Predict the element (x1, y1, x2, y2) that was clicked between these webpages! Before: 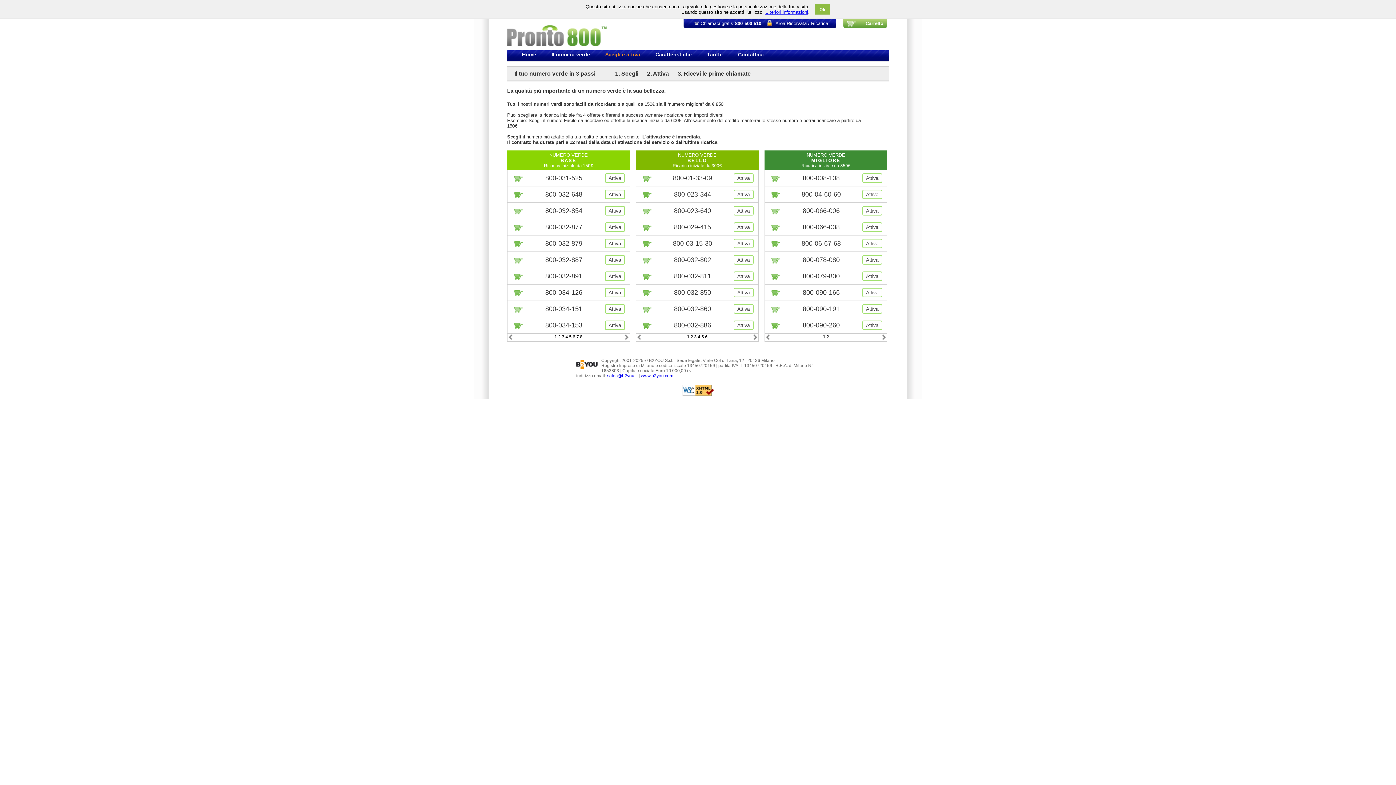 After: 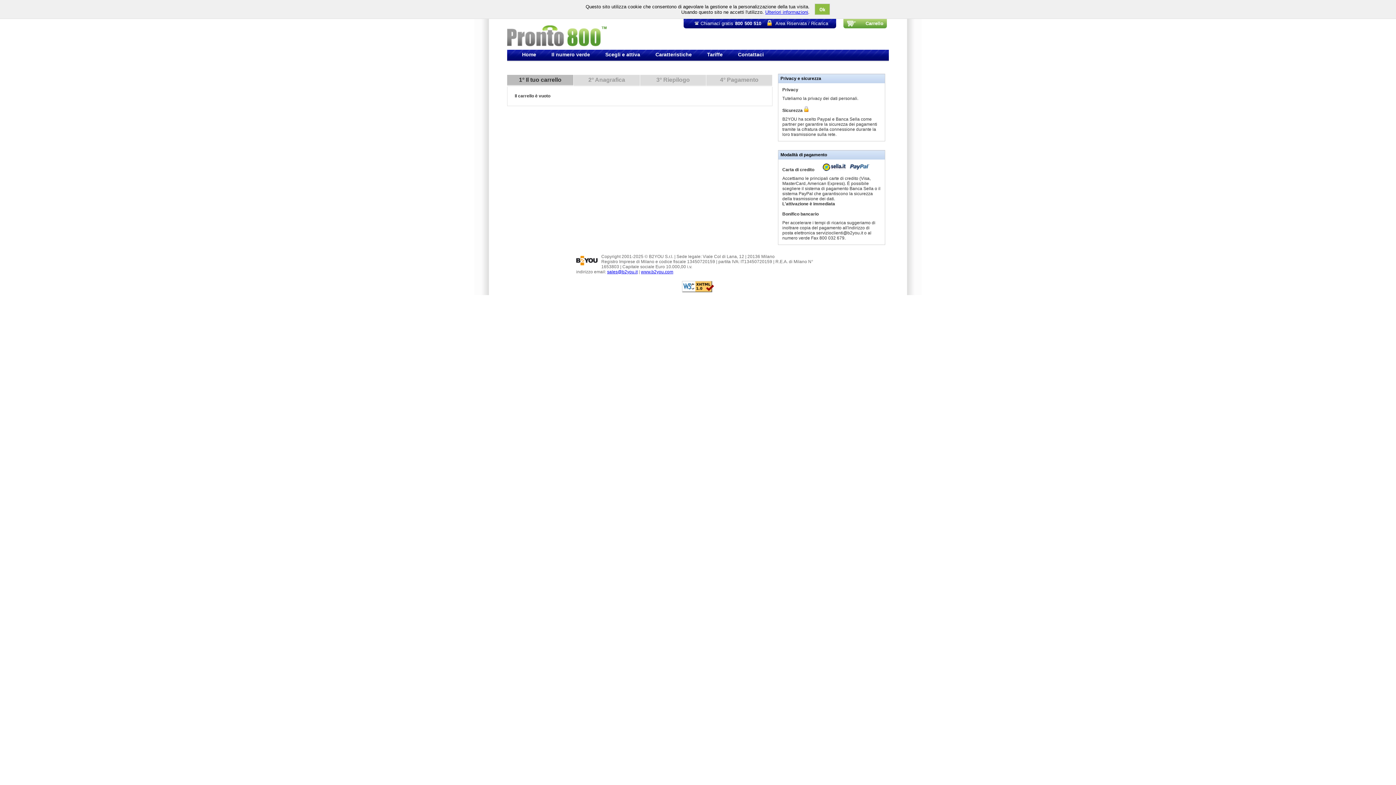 Action: bbox: (847, 20, 883, 20) label: Carrello